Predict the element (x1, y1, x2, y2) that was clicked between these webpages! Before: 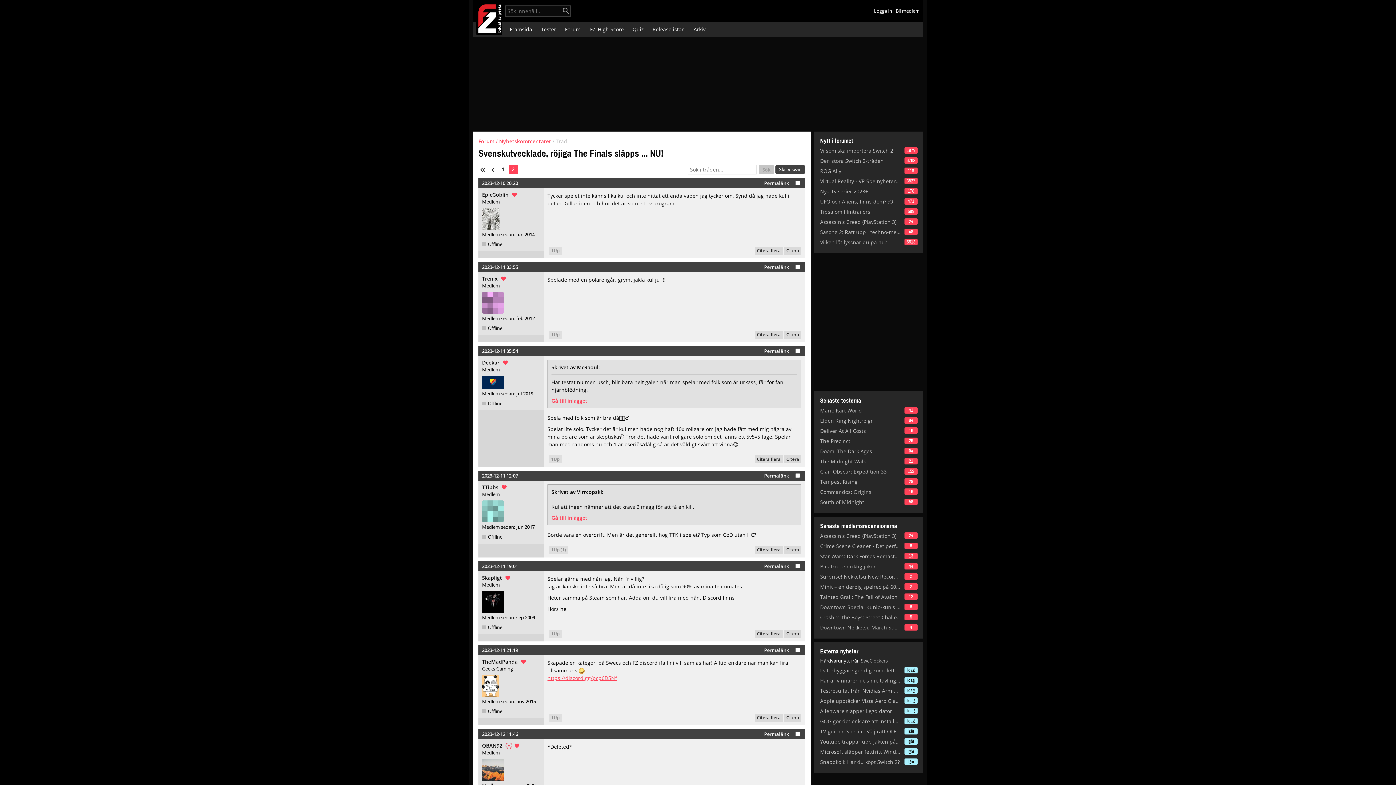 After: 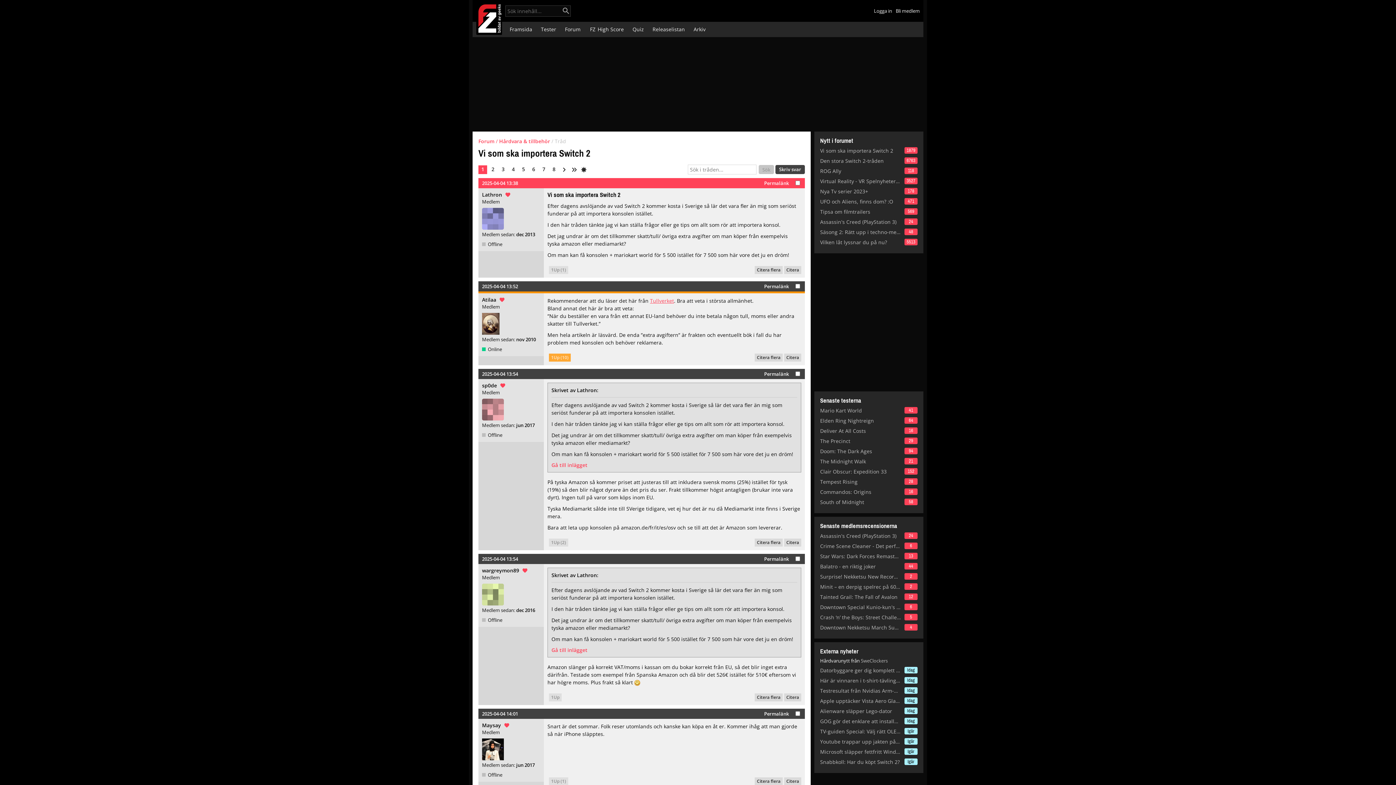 Action: label: Vi som ska importera Switch 2 bbox: (820, 147, 901, 154)